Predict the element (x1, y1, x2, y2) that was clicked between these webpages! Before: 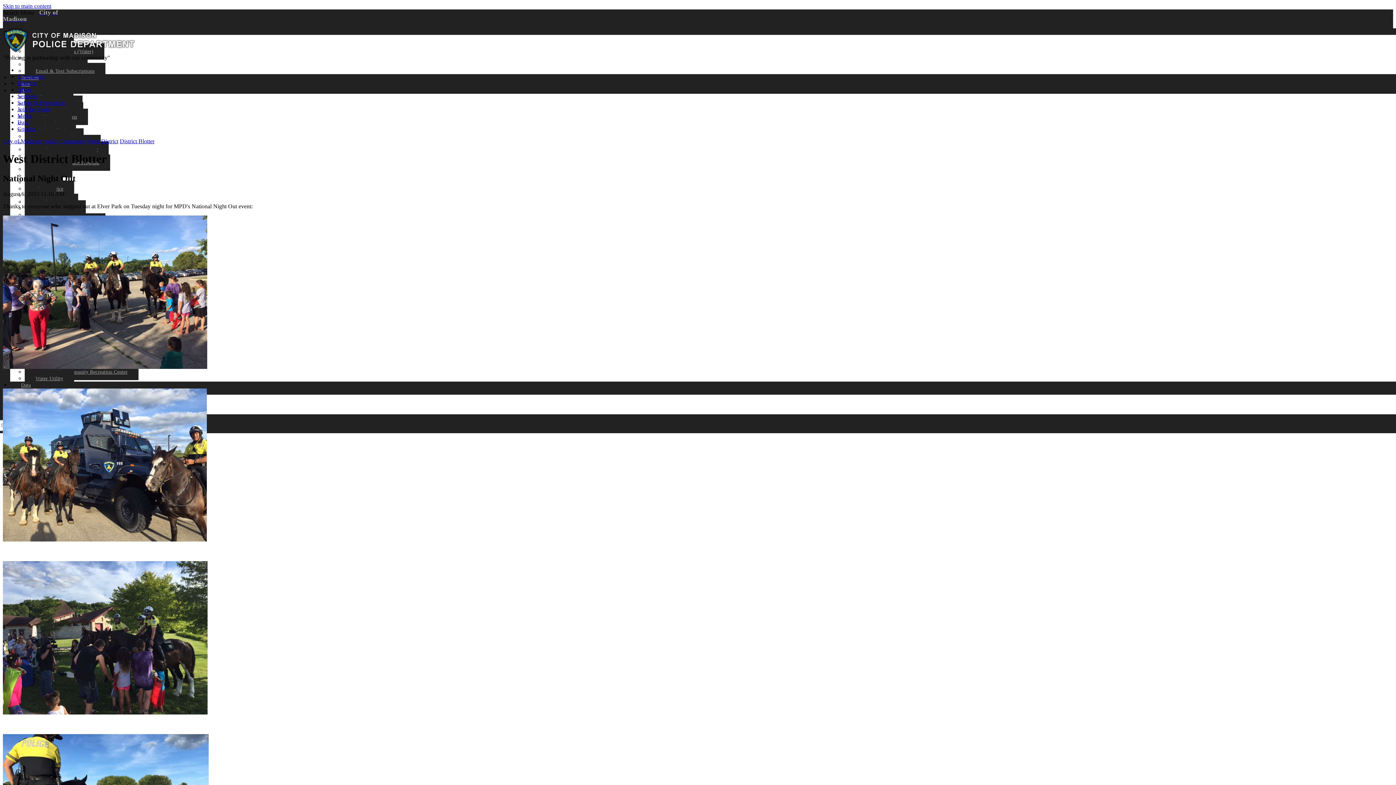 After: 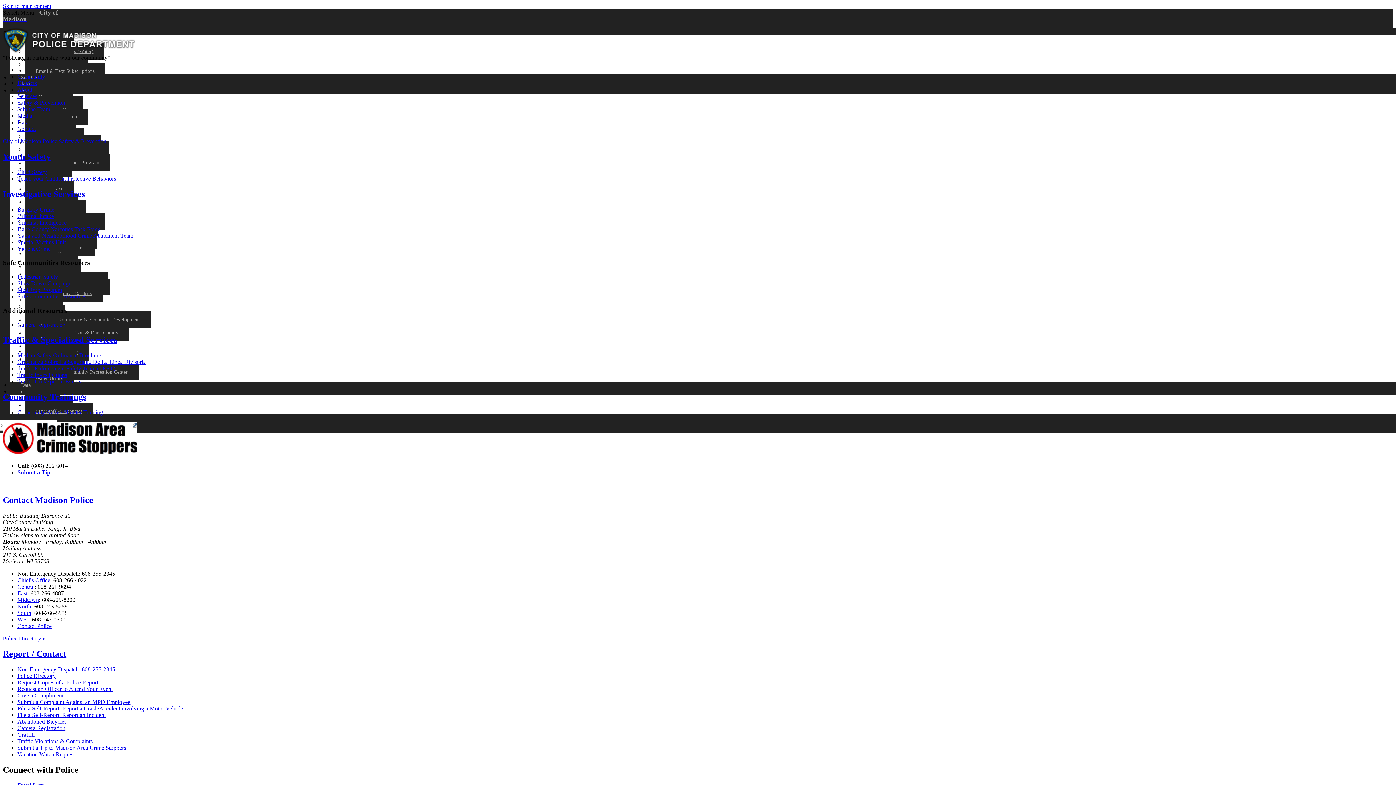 Action: bbox: (17, 99, 65, 105) label: Safety & Prevention